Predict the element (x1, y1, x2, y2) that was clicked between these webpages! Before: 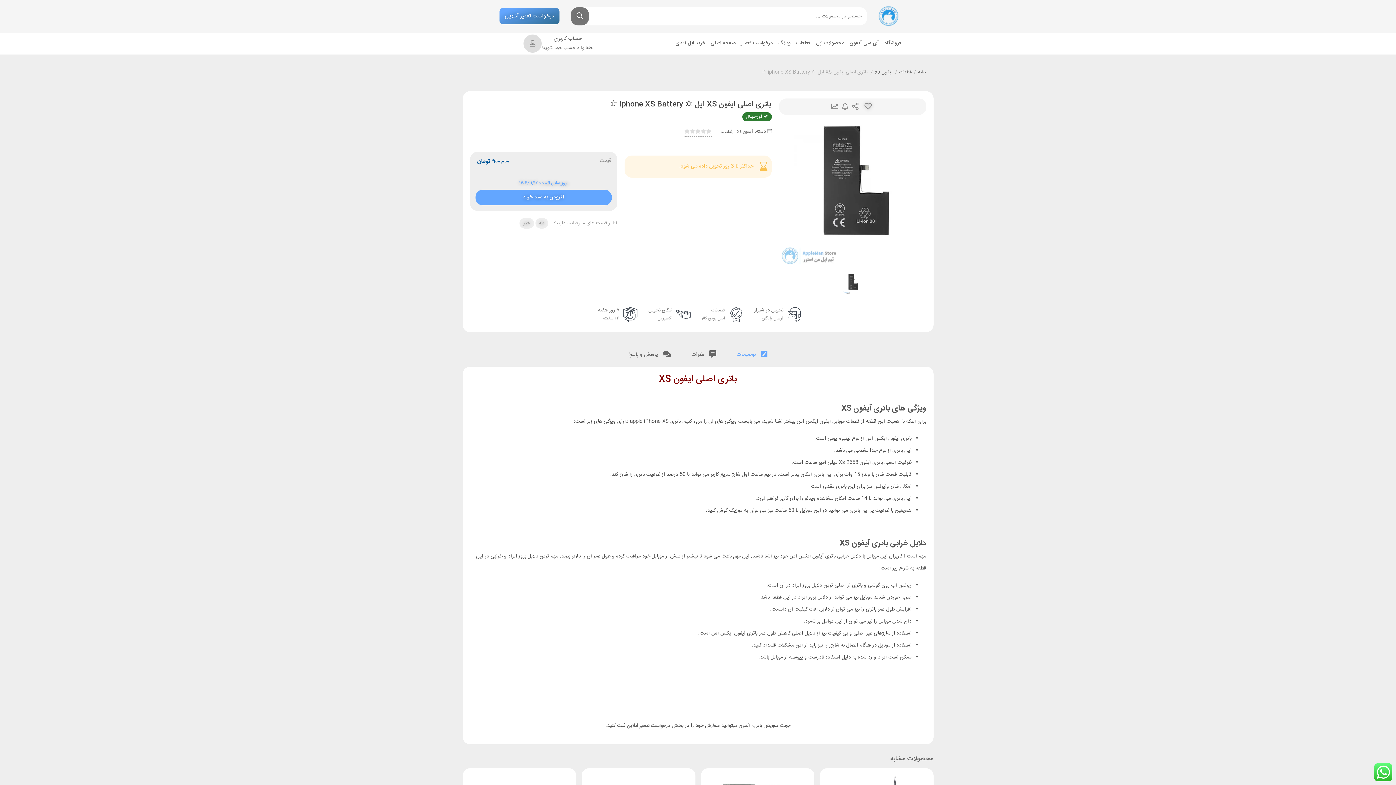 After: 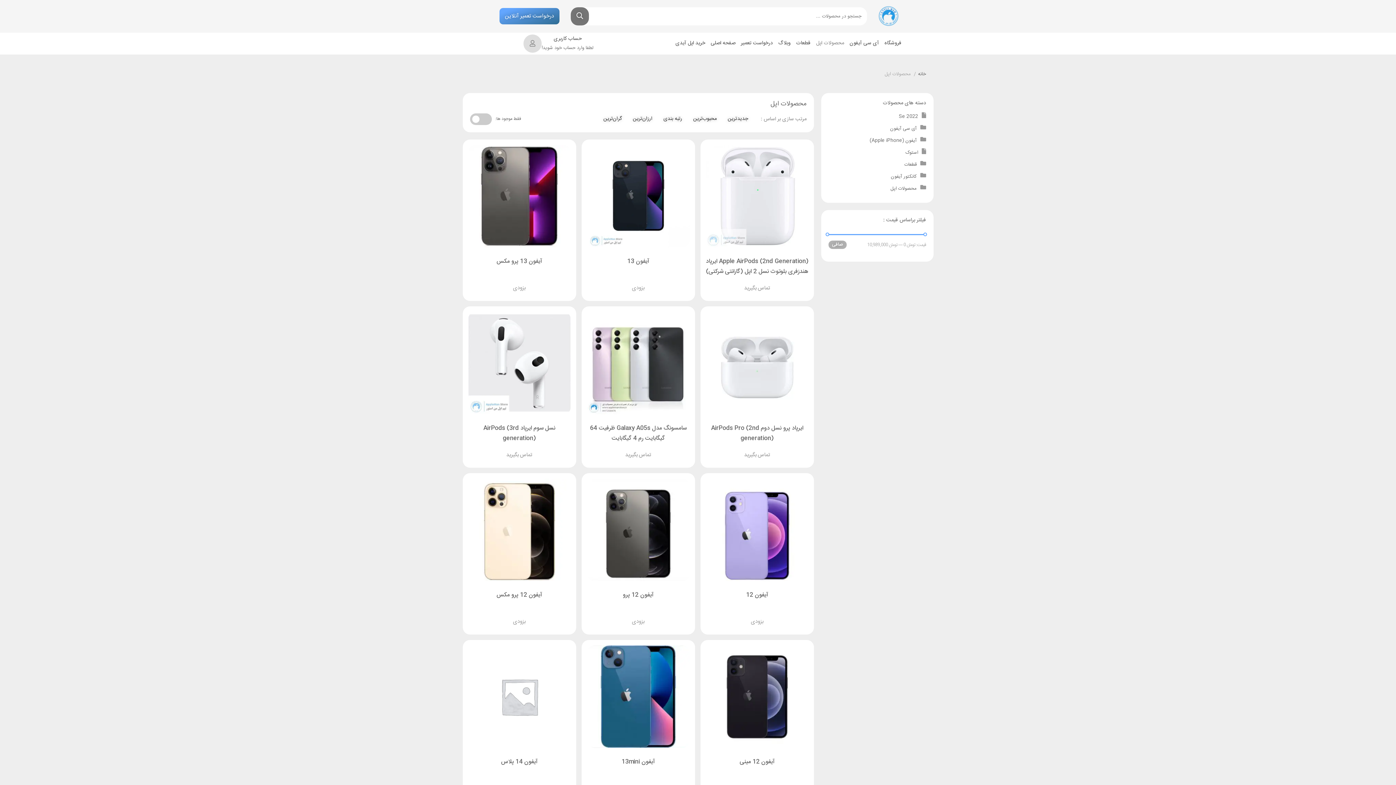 Action: label: محصولات اپل bbox: (816, 39, 844, 47)